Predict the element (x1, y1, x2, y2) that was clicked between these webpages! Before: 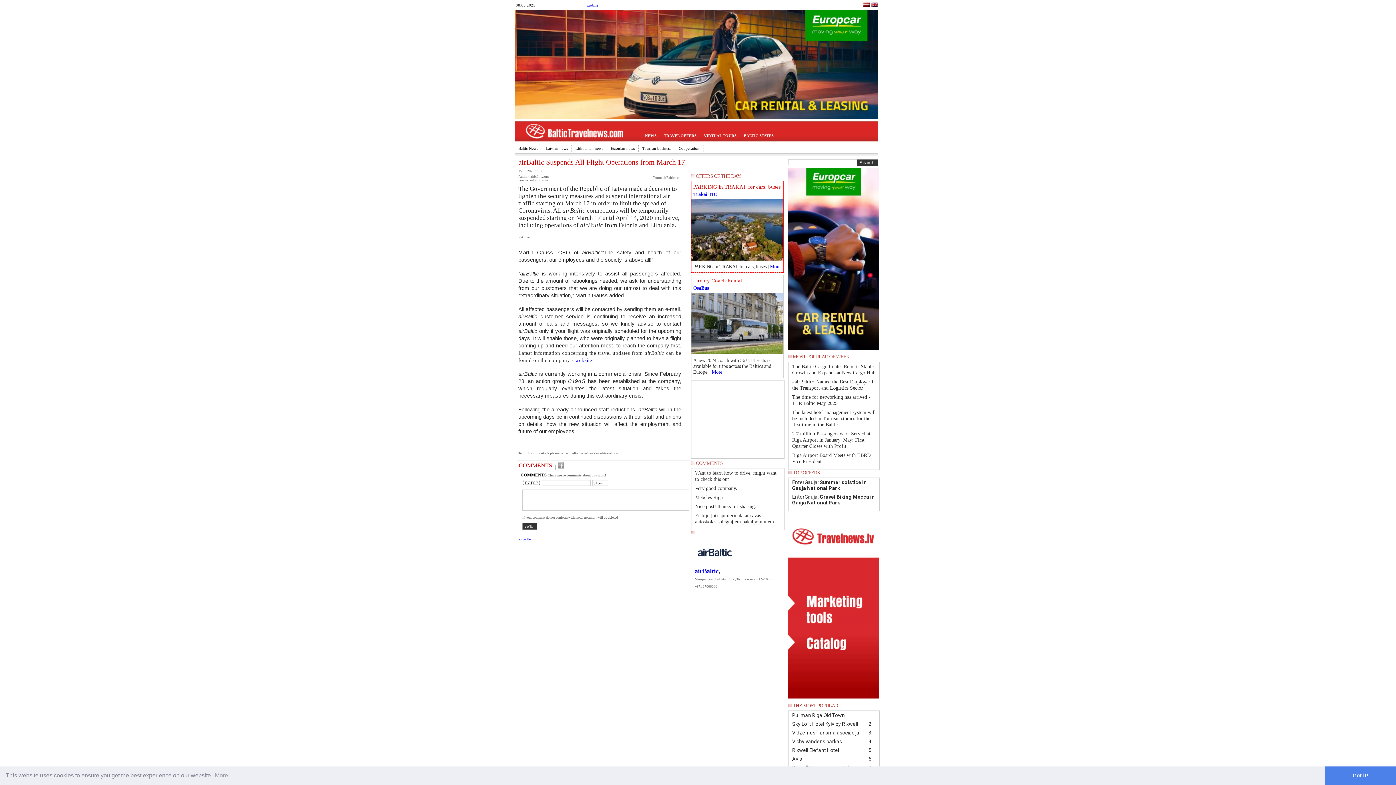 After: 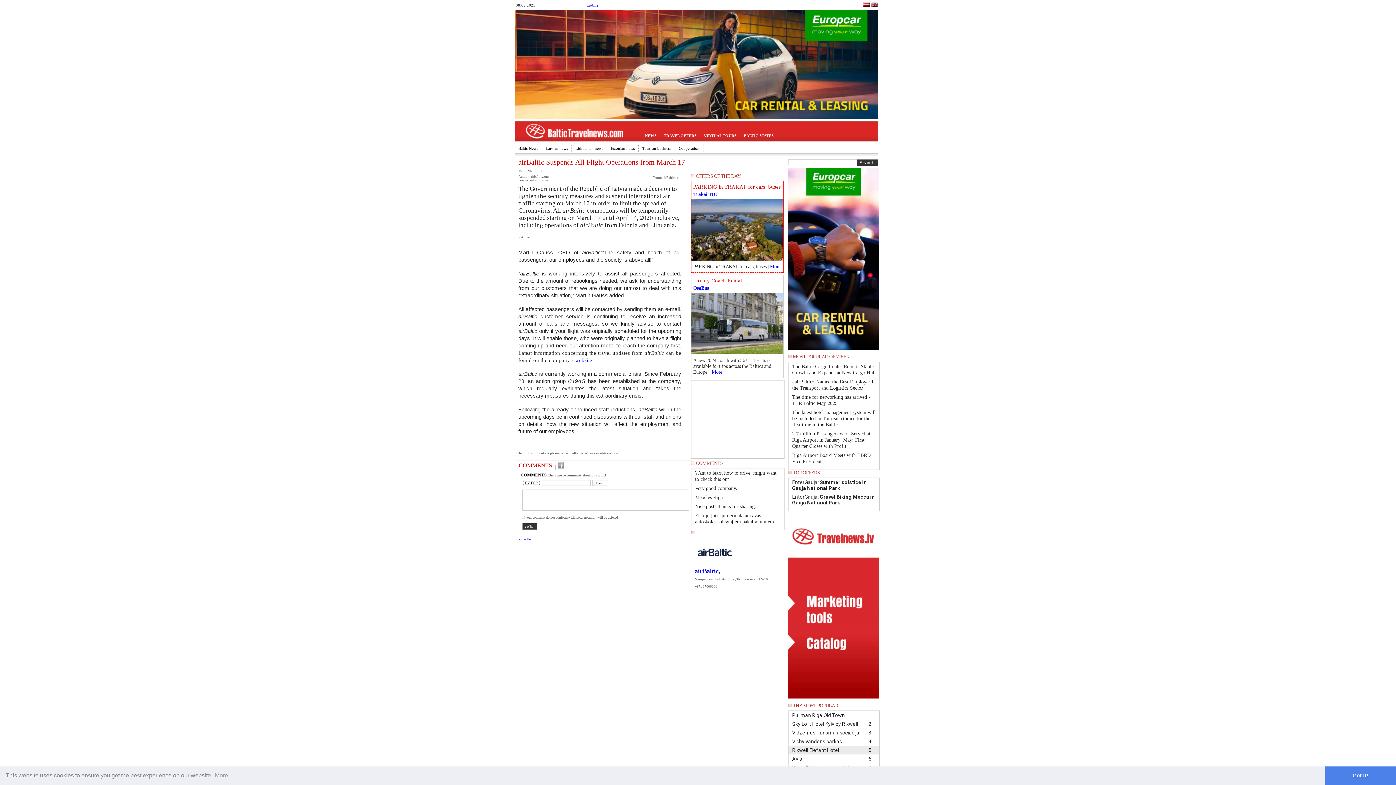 Action: label: 5
Rixwell Elefant Hotel bbox: (788, 746, 879, 754)